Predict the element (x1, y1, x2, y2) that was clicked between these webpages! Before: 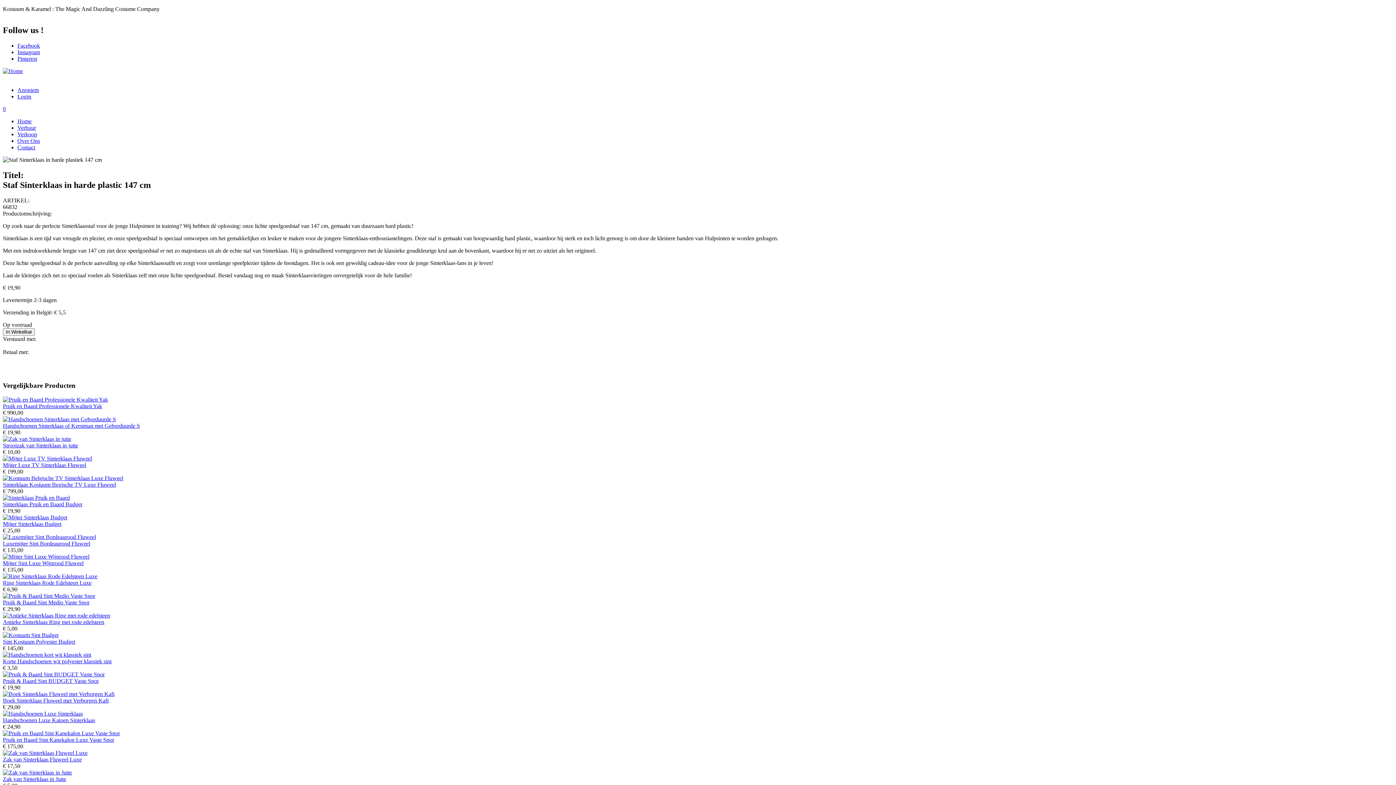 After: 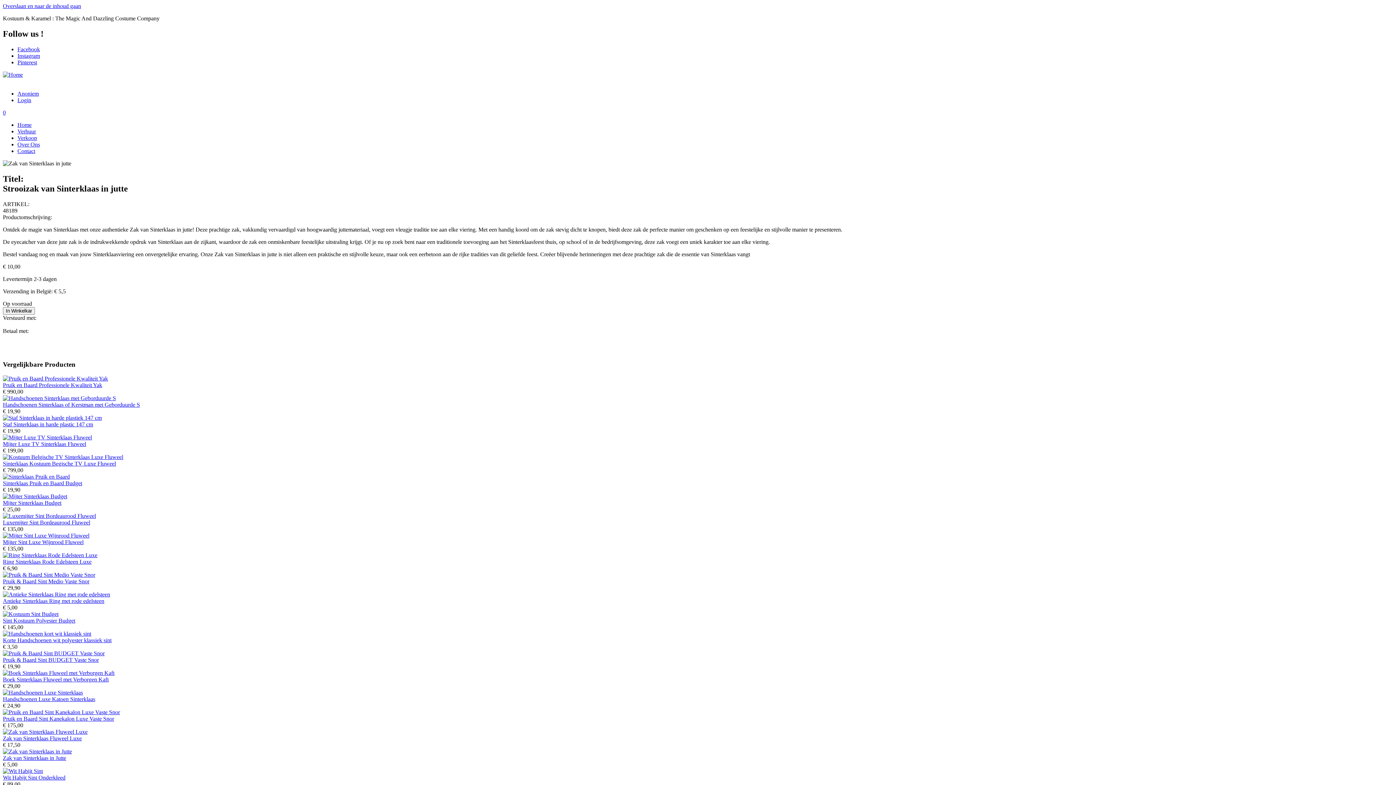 Action: bbox: (2, 442, 78, 448) label: Strooizak van Sinterklaas in jutte